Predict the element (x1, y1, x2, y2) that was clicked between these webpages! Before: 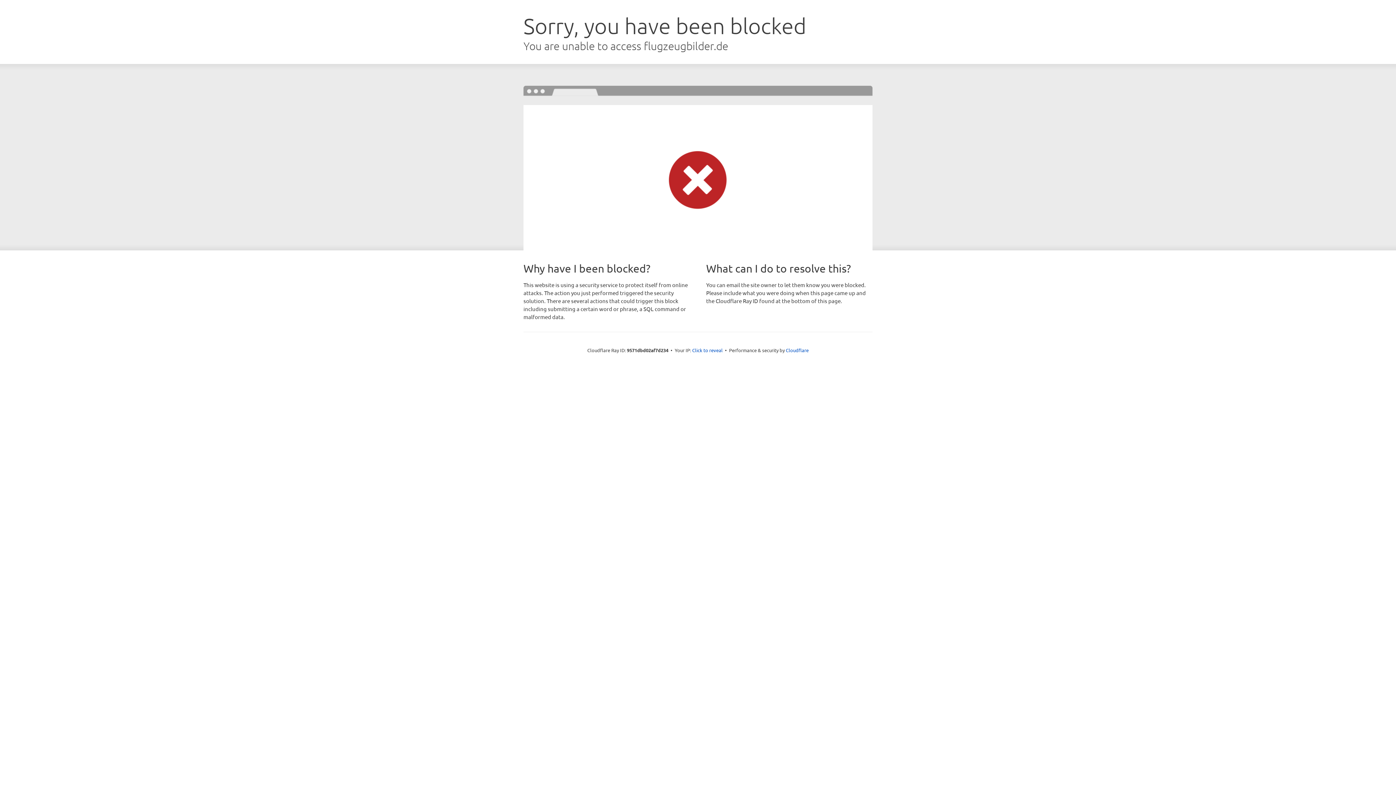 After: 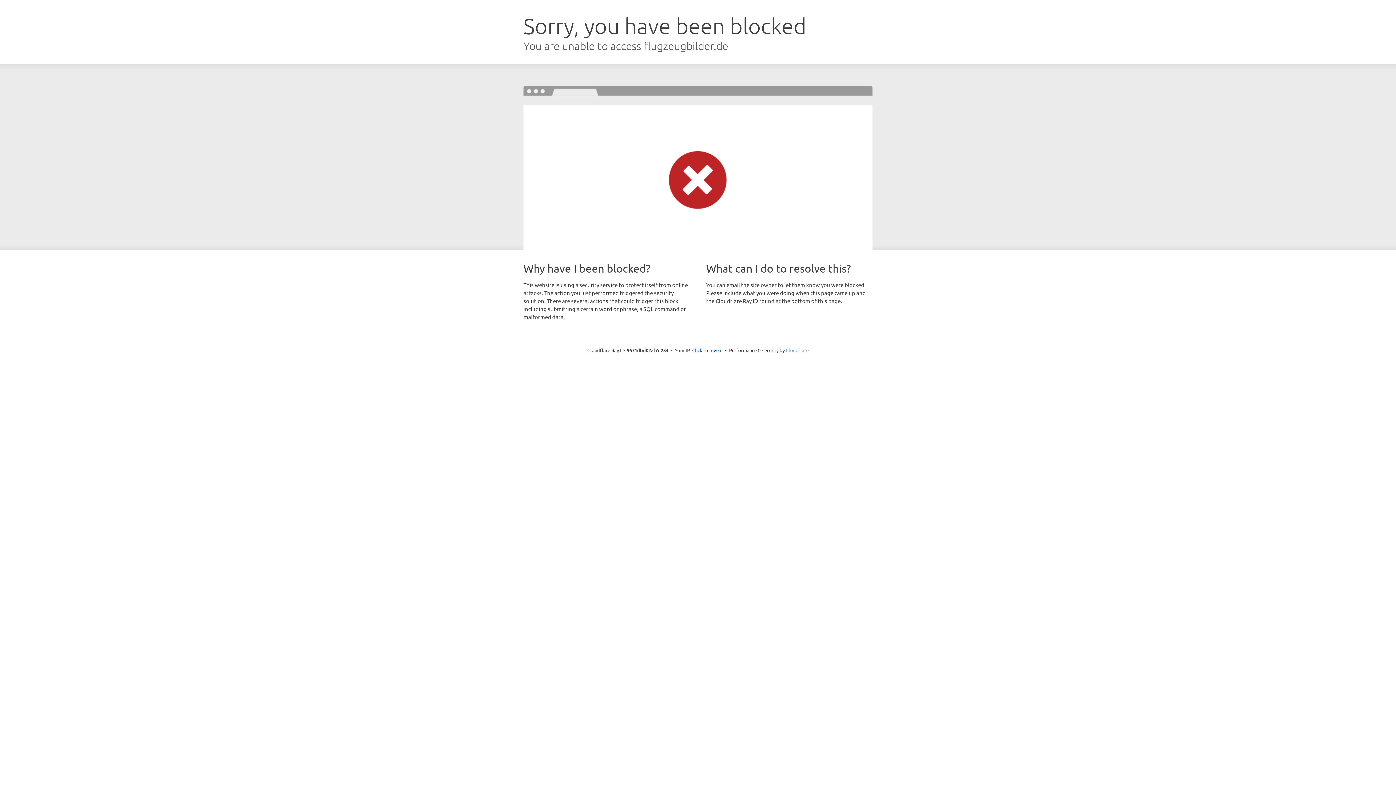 Action: label: Cloudflare bbox: (786, 347, 808, 353)